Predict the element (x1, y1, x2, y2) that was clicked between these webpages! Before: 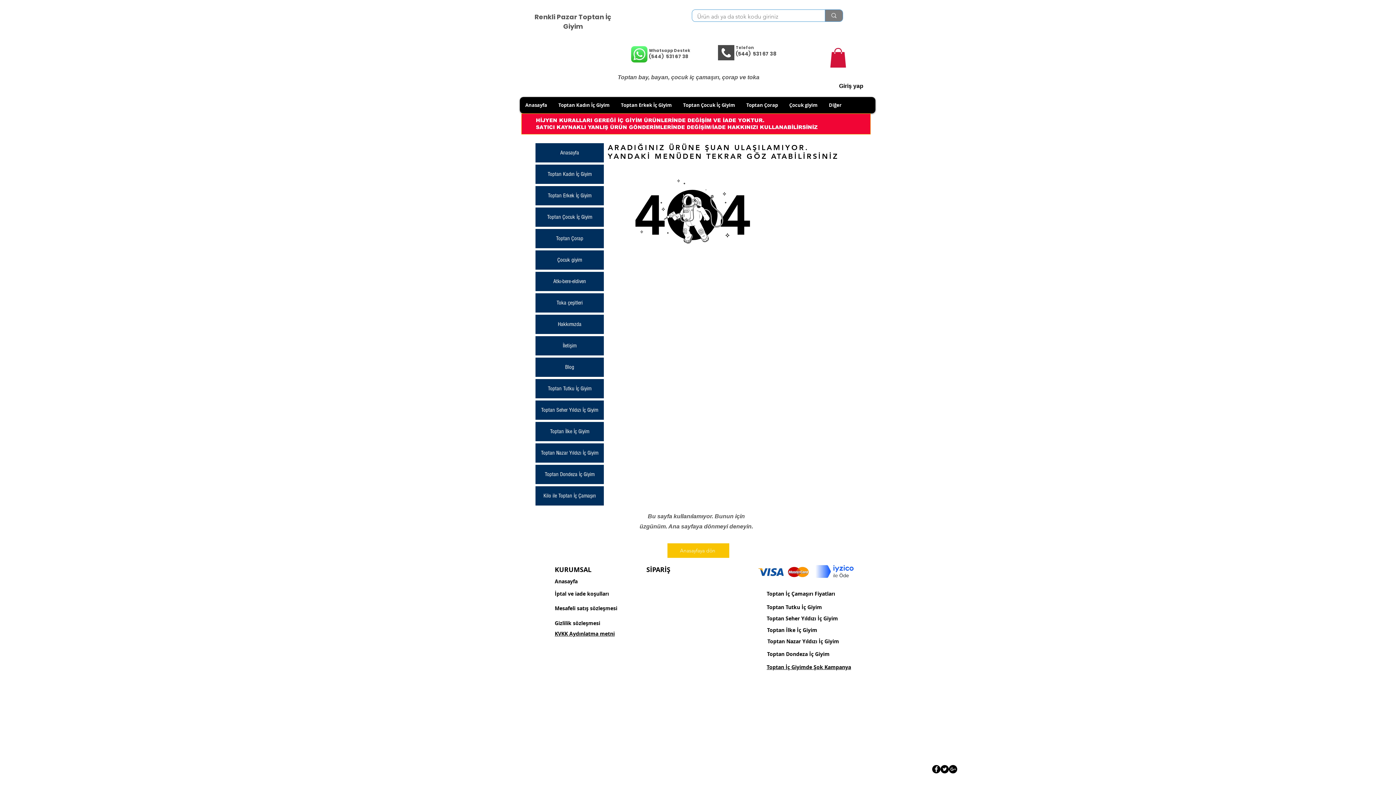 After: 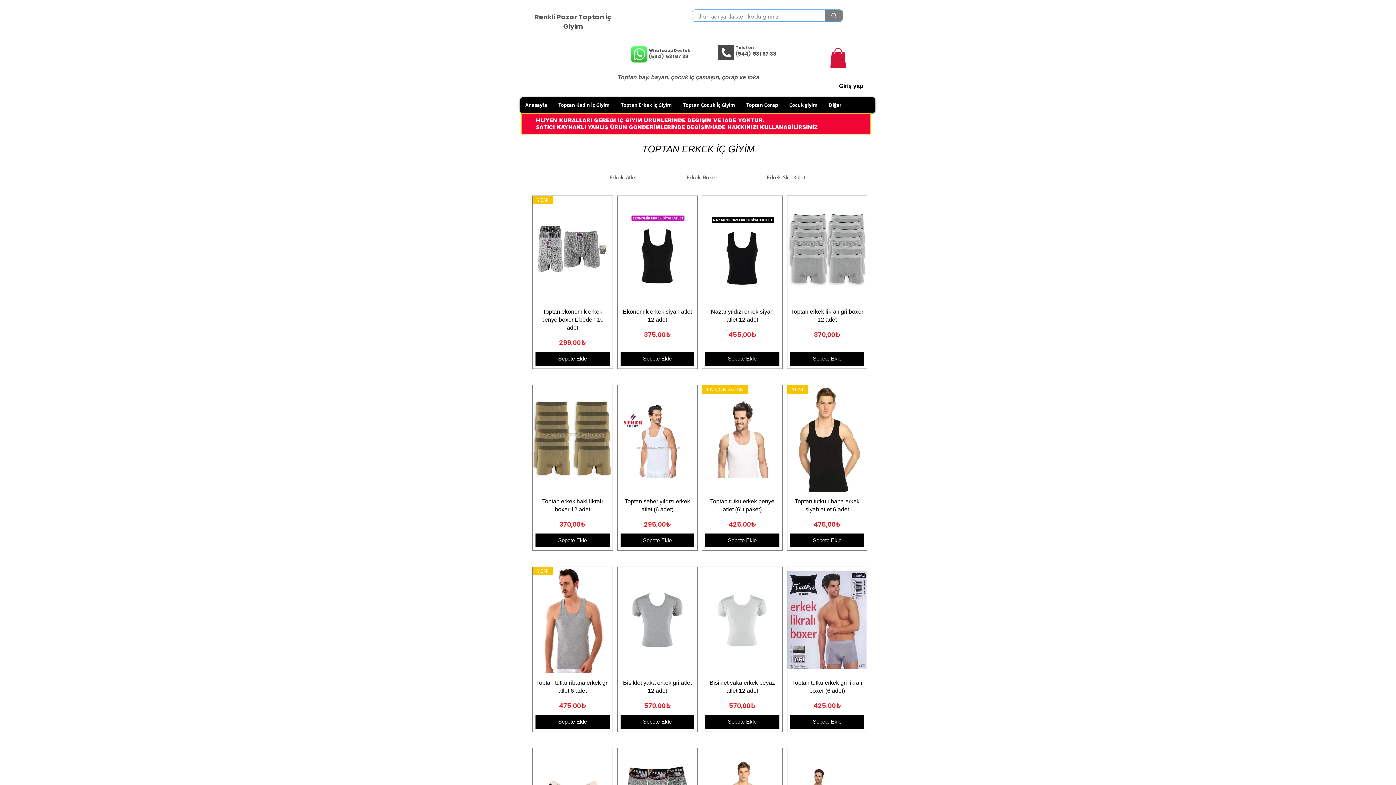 Action: bbox: (615, 97, 677, 113) label: Toptan Erkek İç Giyim